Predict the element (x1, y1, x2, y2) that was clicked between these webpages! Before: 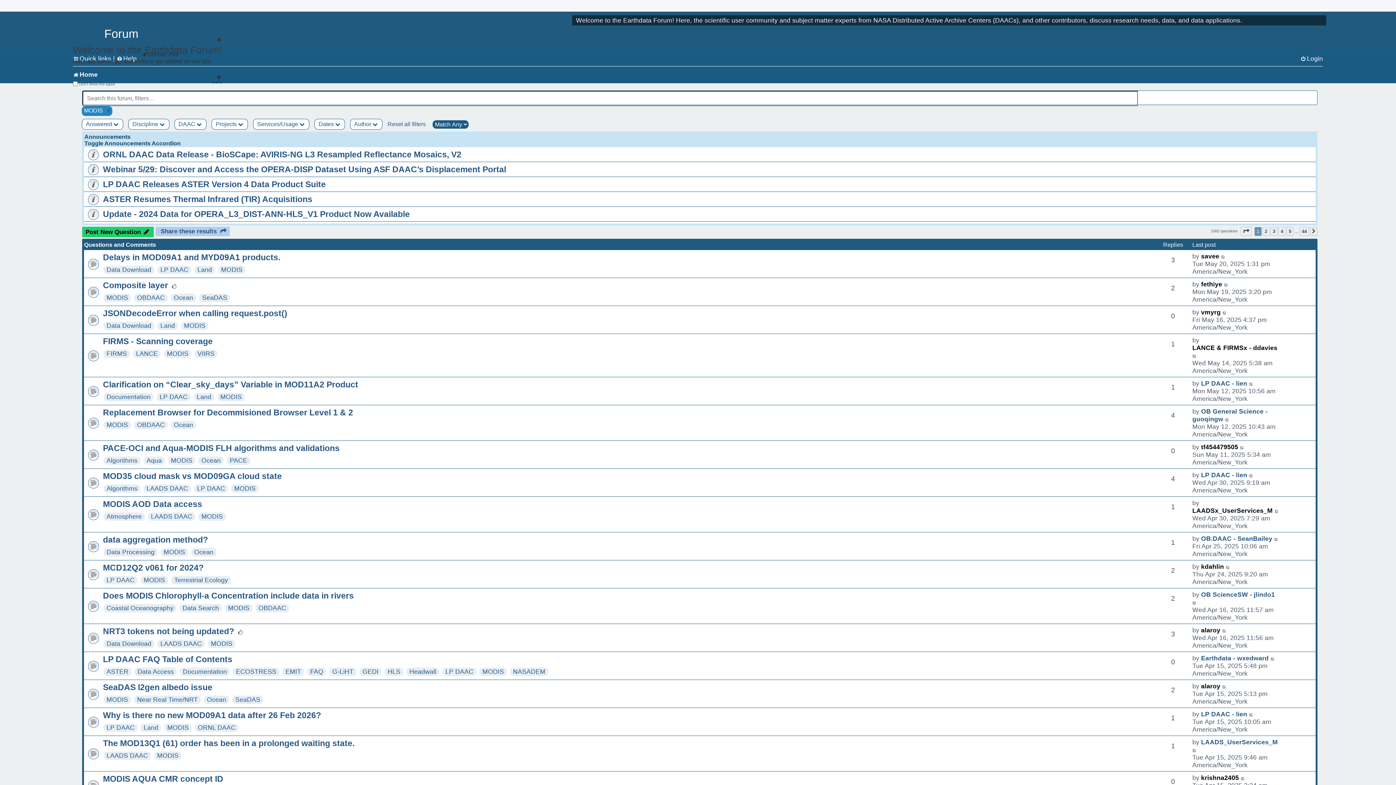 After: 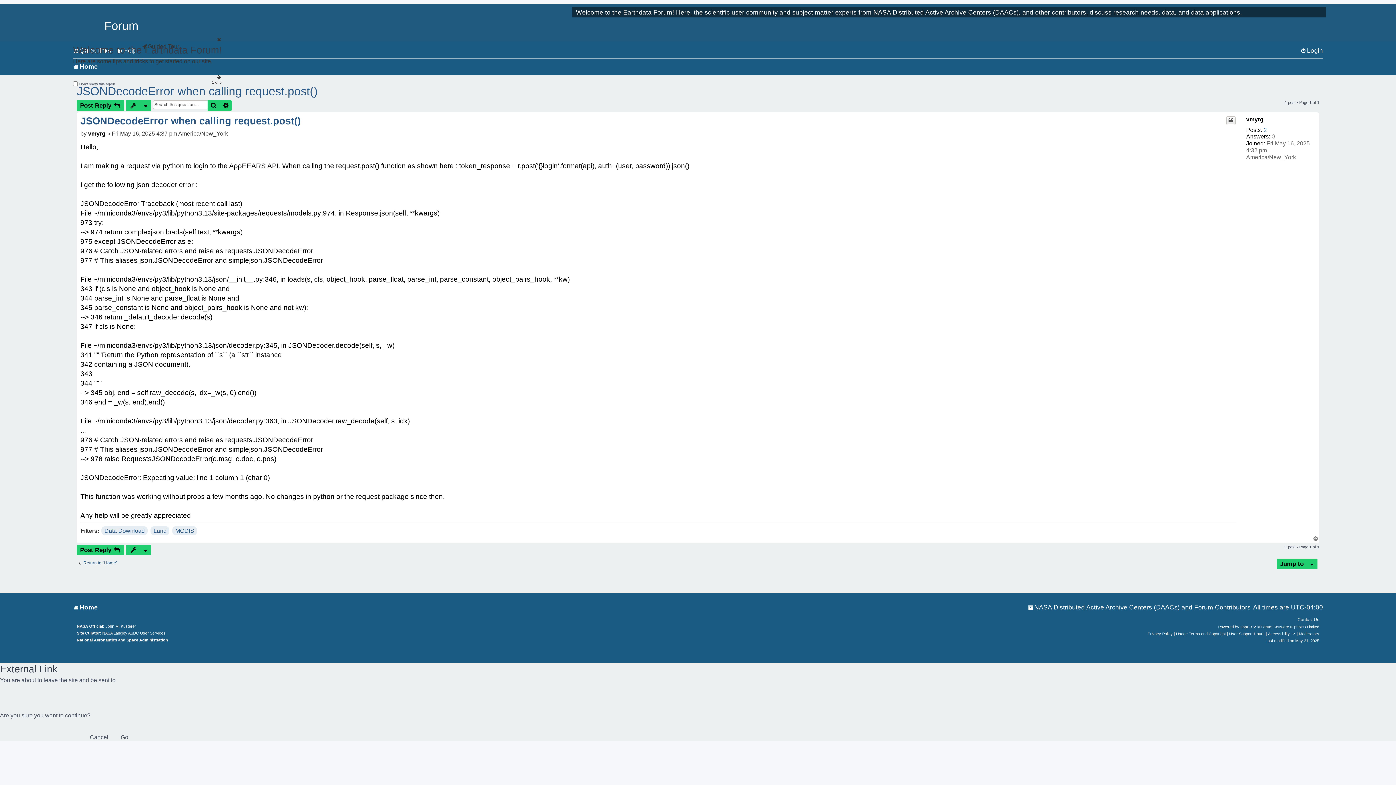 Action: label: Go to last post bbox: (1222, 308, 1227, 316)